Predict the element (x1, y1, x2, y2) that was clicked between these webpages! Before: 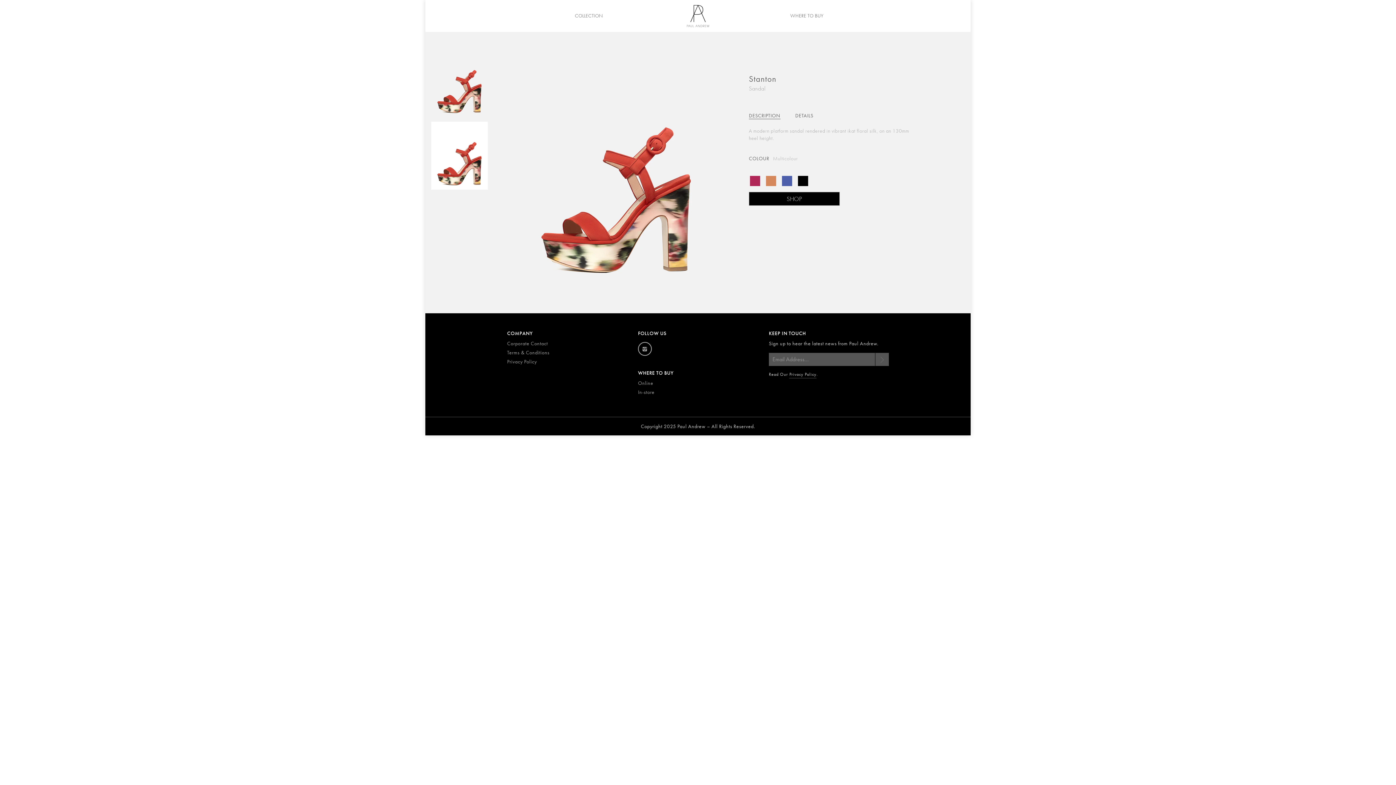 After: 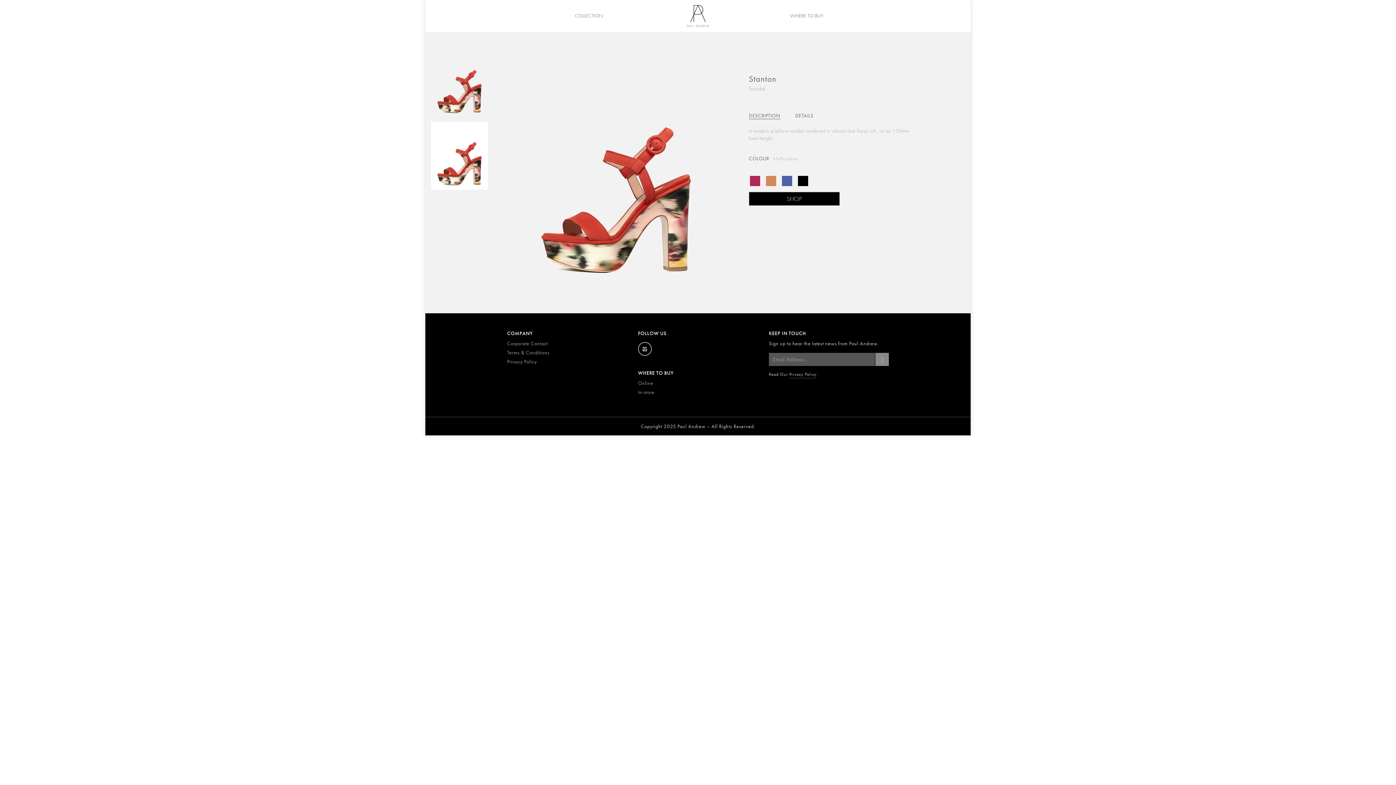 Action: bbox: (875, 353, 889, 366)